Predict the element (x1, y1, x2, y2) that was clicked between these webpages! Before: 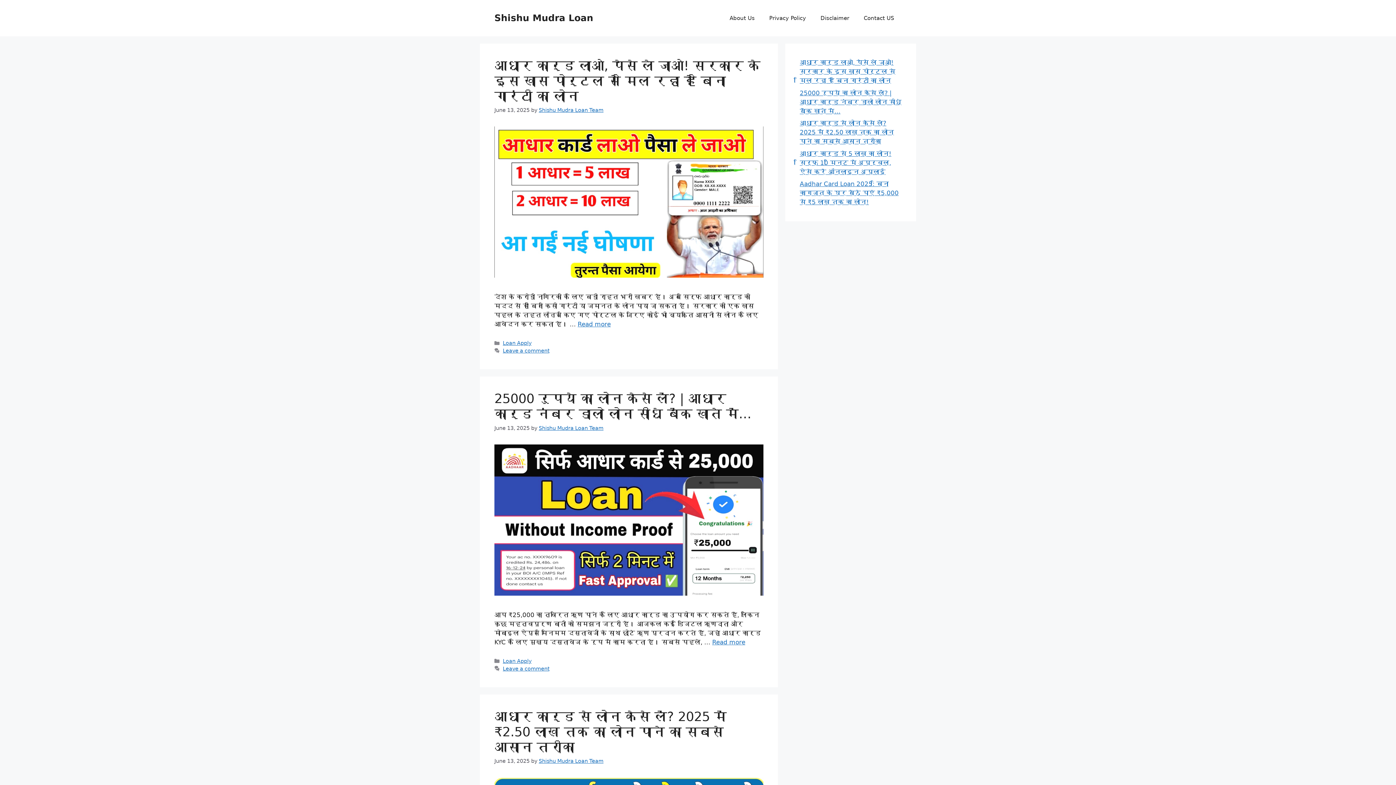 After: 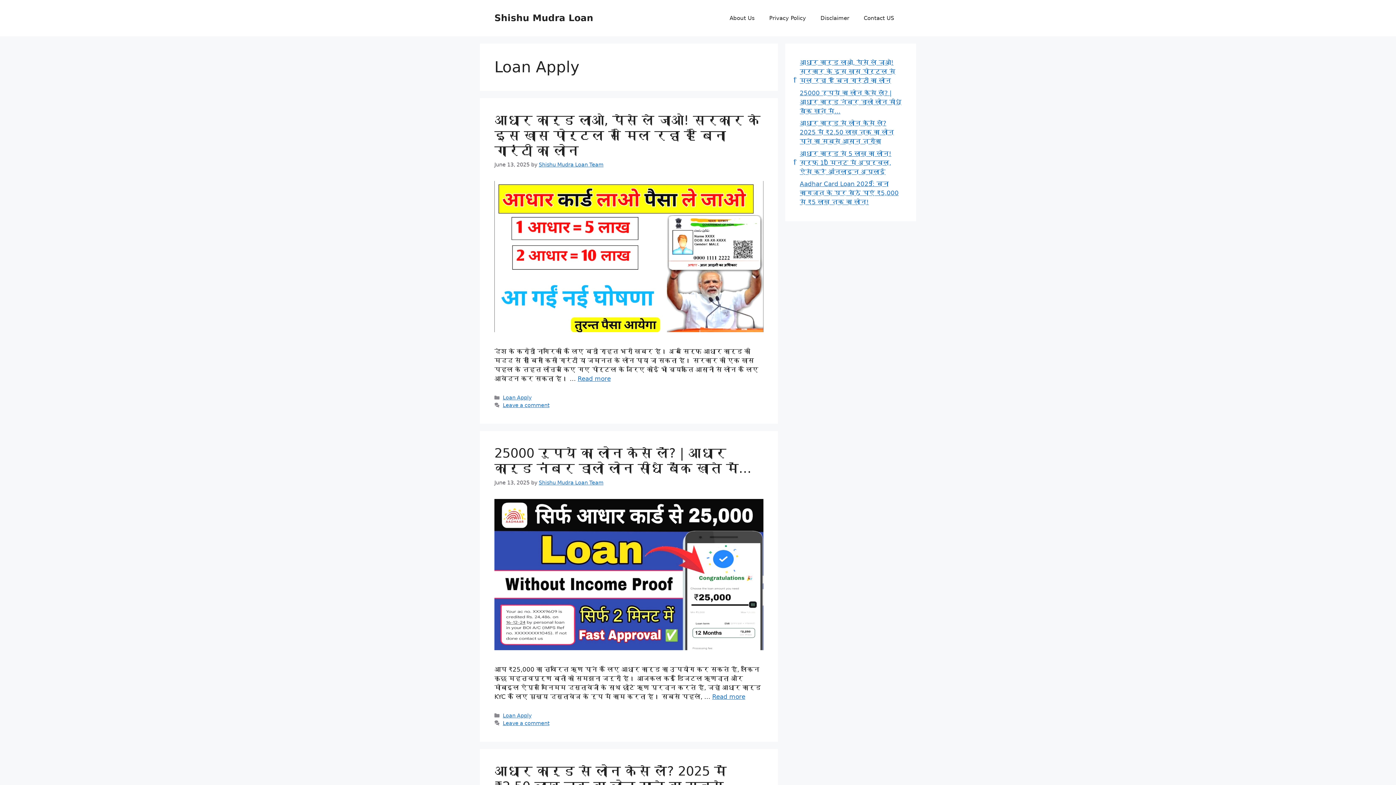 Action: bbox: (502, 658, 531, 664) label: Loan Apply